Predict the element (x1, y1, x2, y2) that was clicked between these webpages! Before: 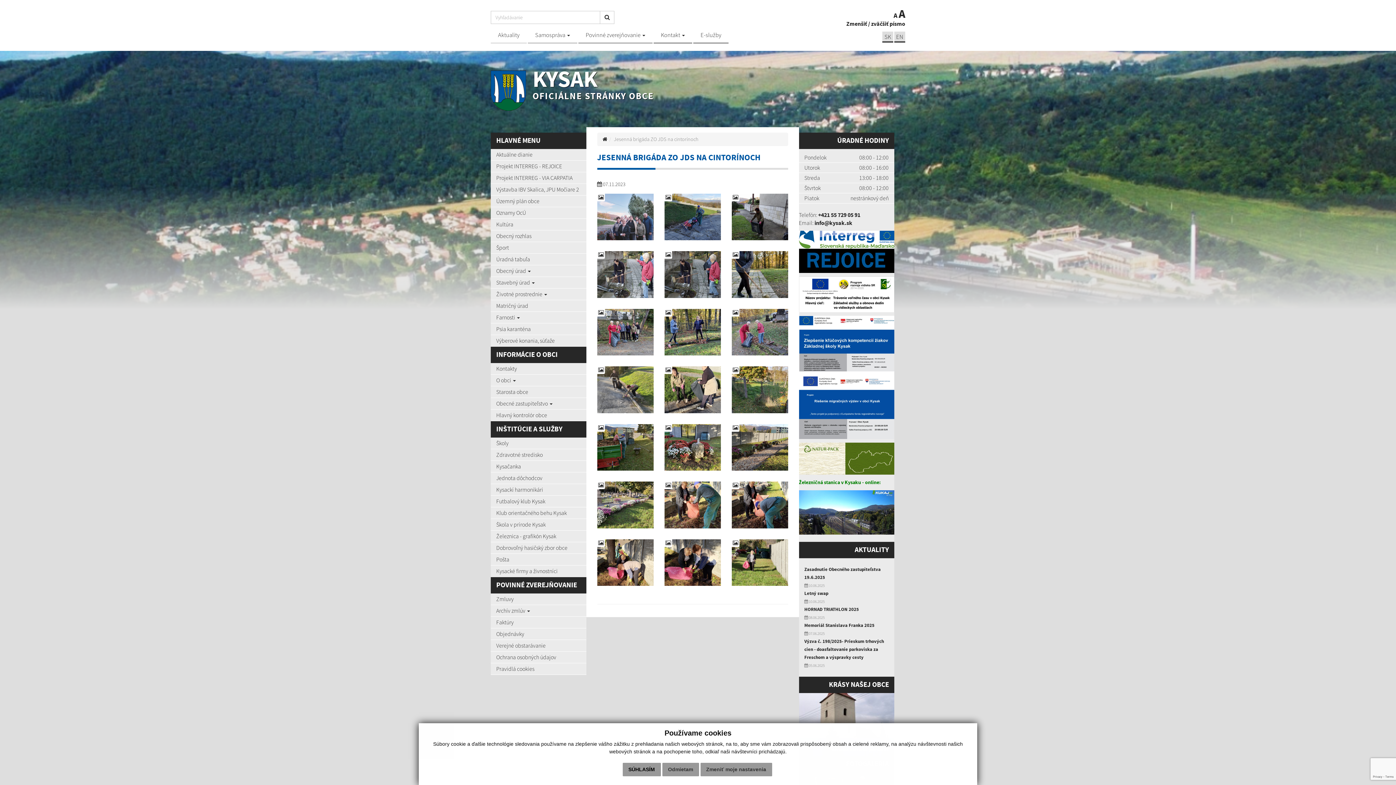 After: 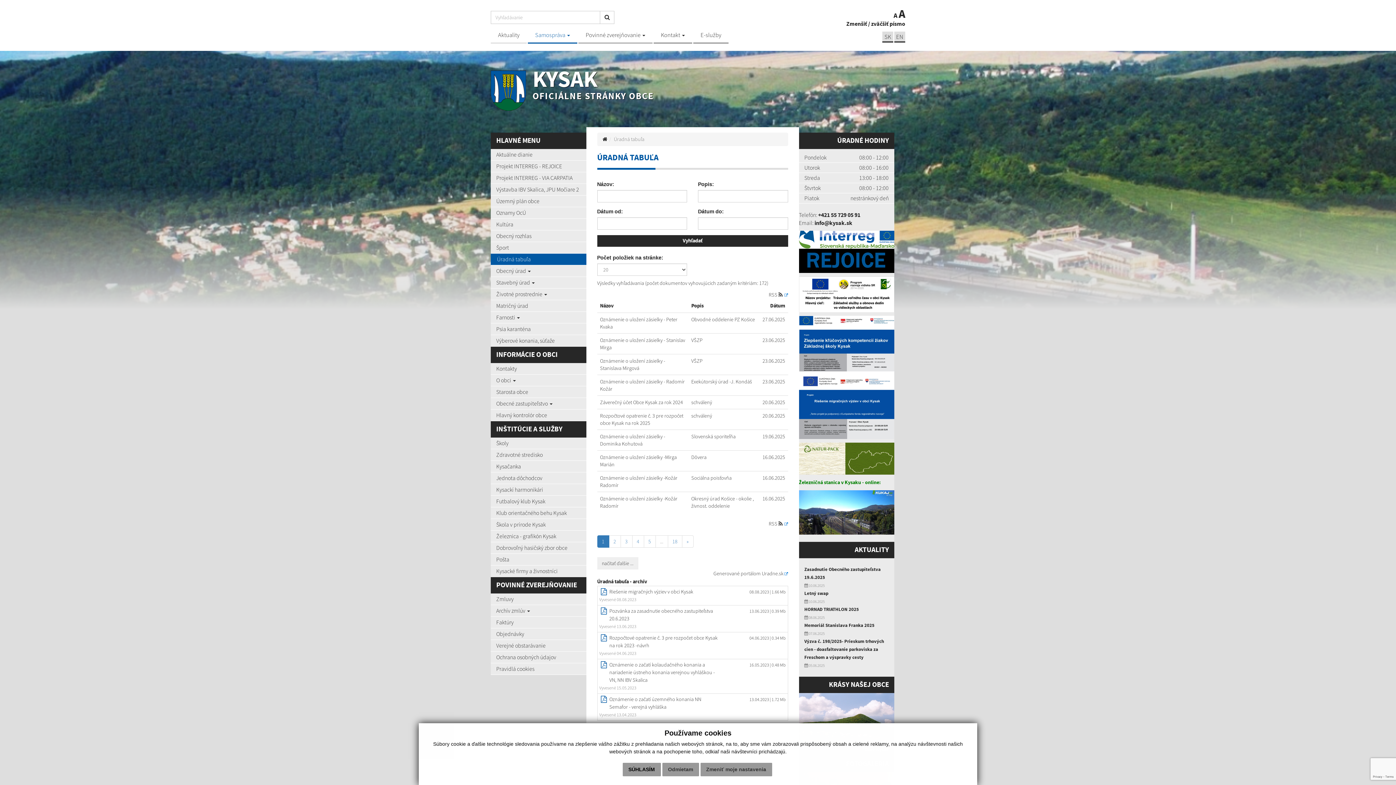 Action: bbox: (490, 253, 586, 265) label: Úradná tabuľa